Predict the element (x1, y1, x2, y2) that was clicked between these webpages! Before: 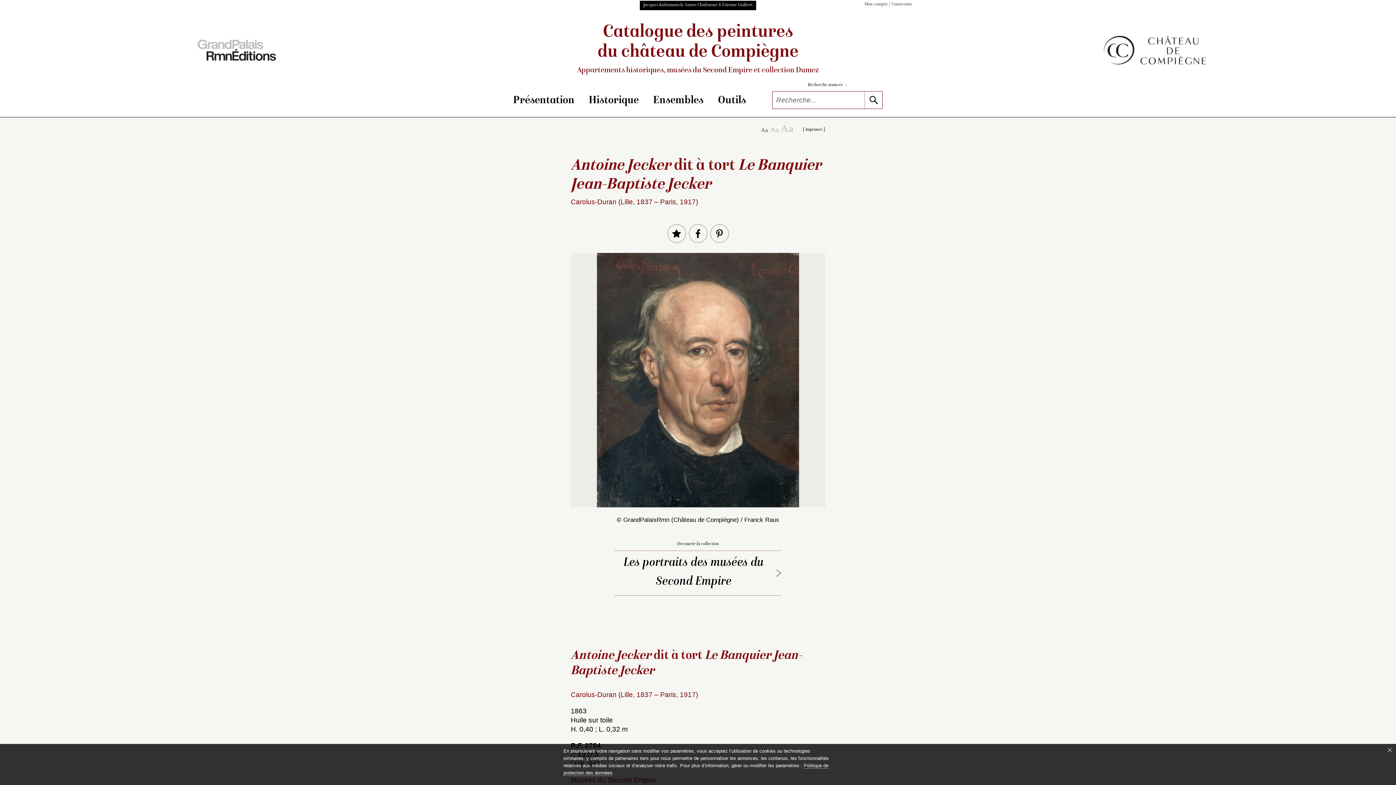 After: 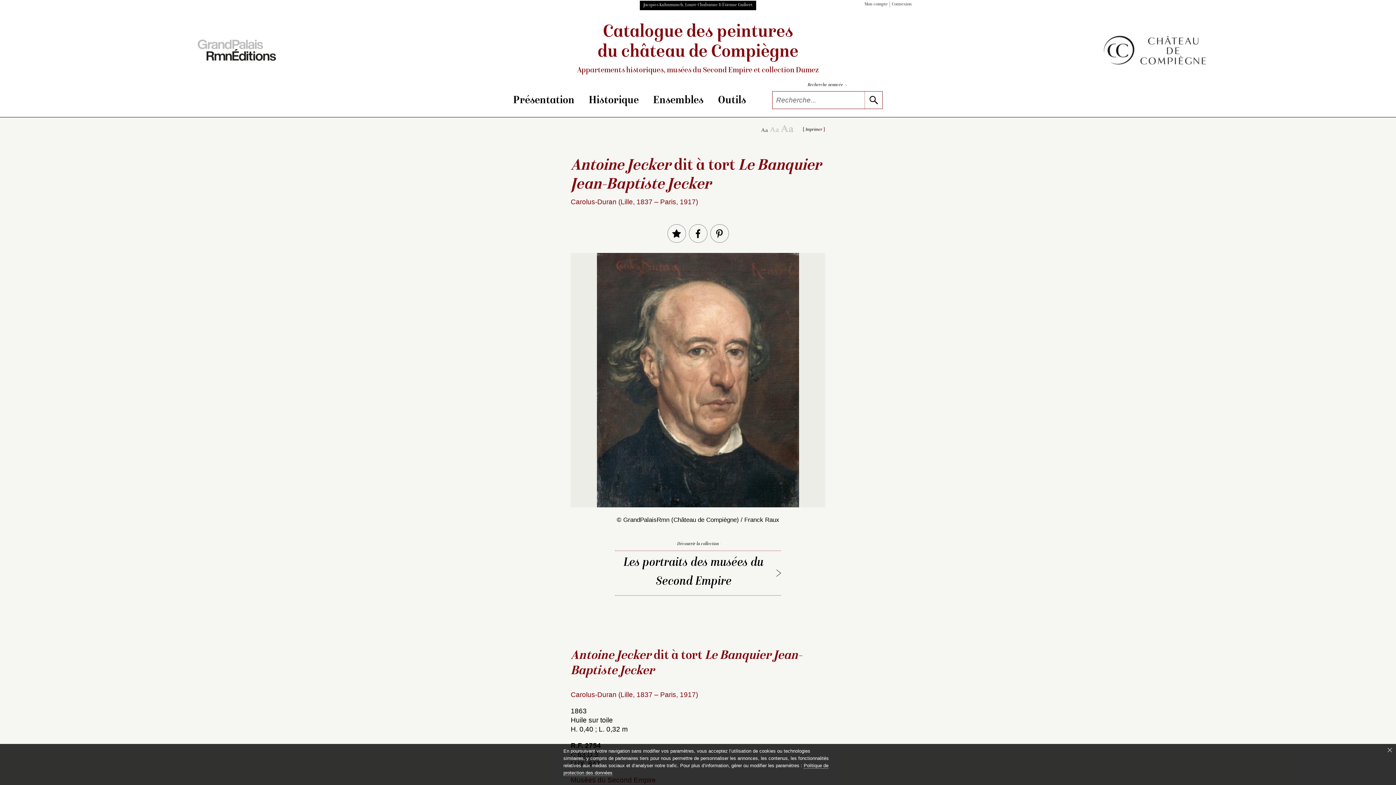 Action: bbox: (761, 127, 768, 133)